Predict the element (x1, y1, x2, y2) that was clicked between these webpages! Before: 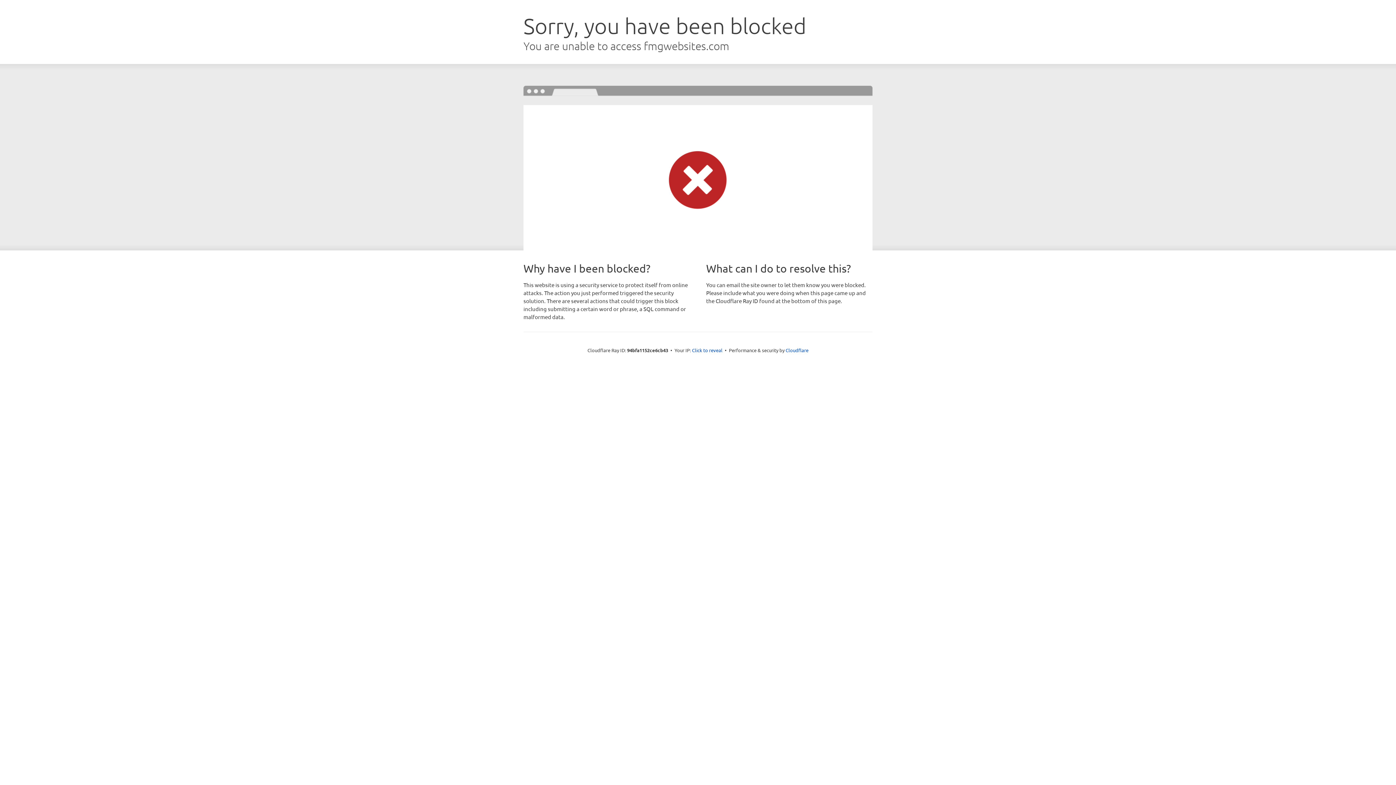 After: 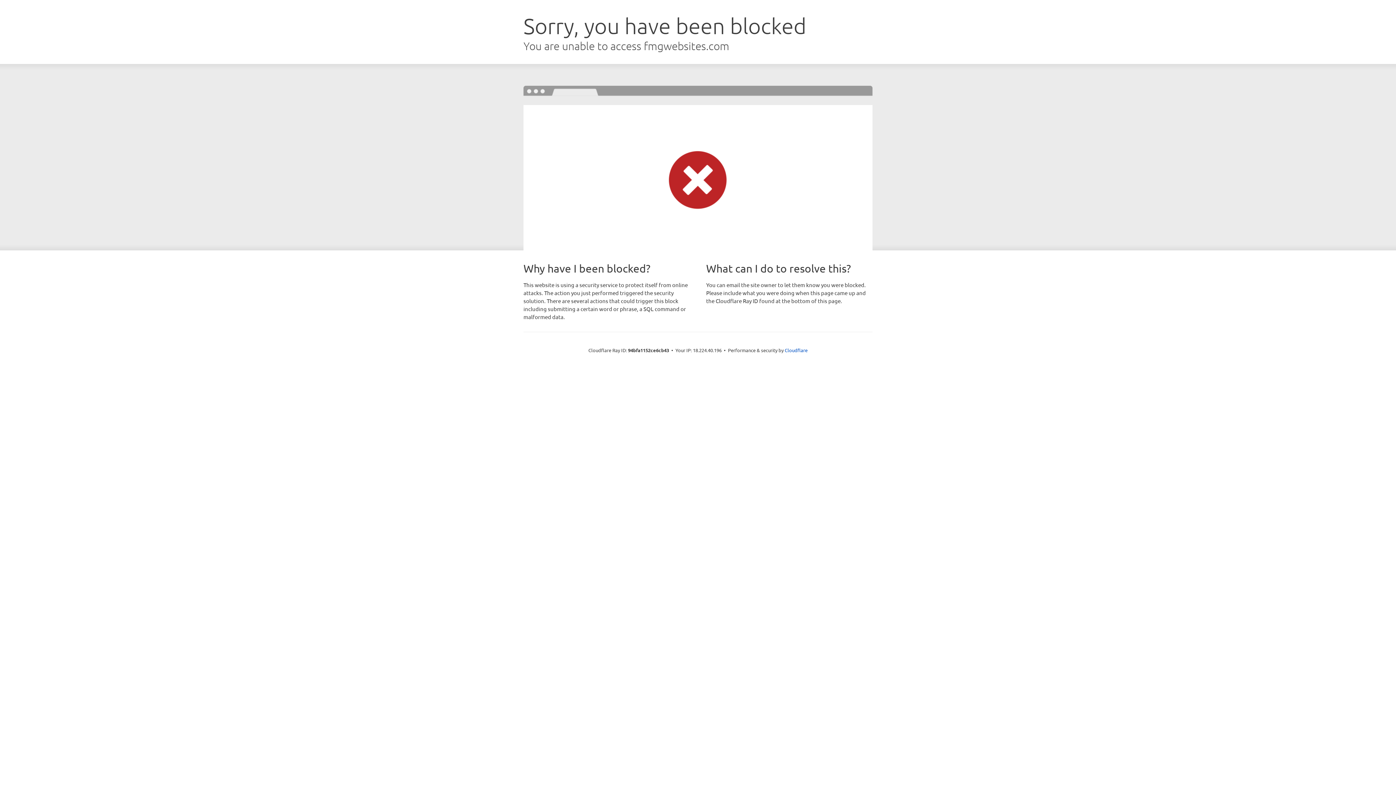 Action: bbox: (692, 346, 722, 353) label: Click to reveal